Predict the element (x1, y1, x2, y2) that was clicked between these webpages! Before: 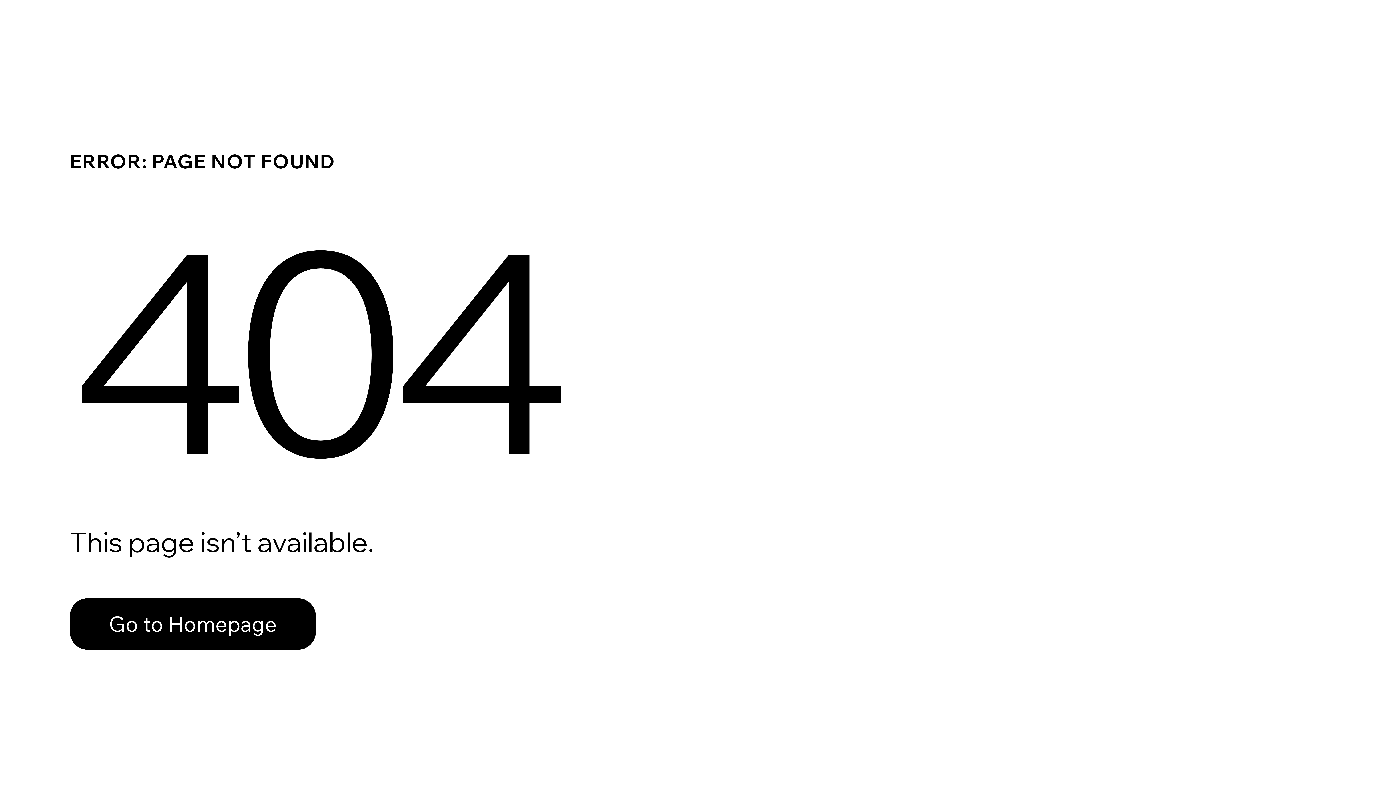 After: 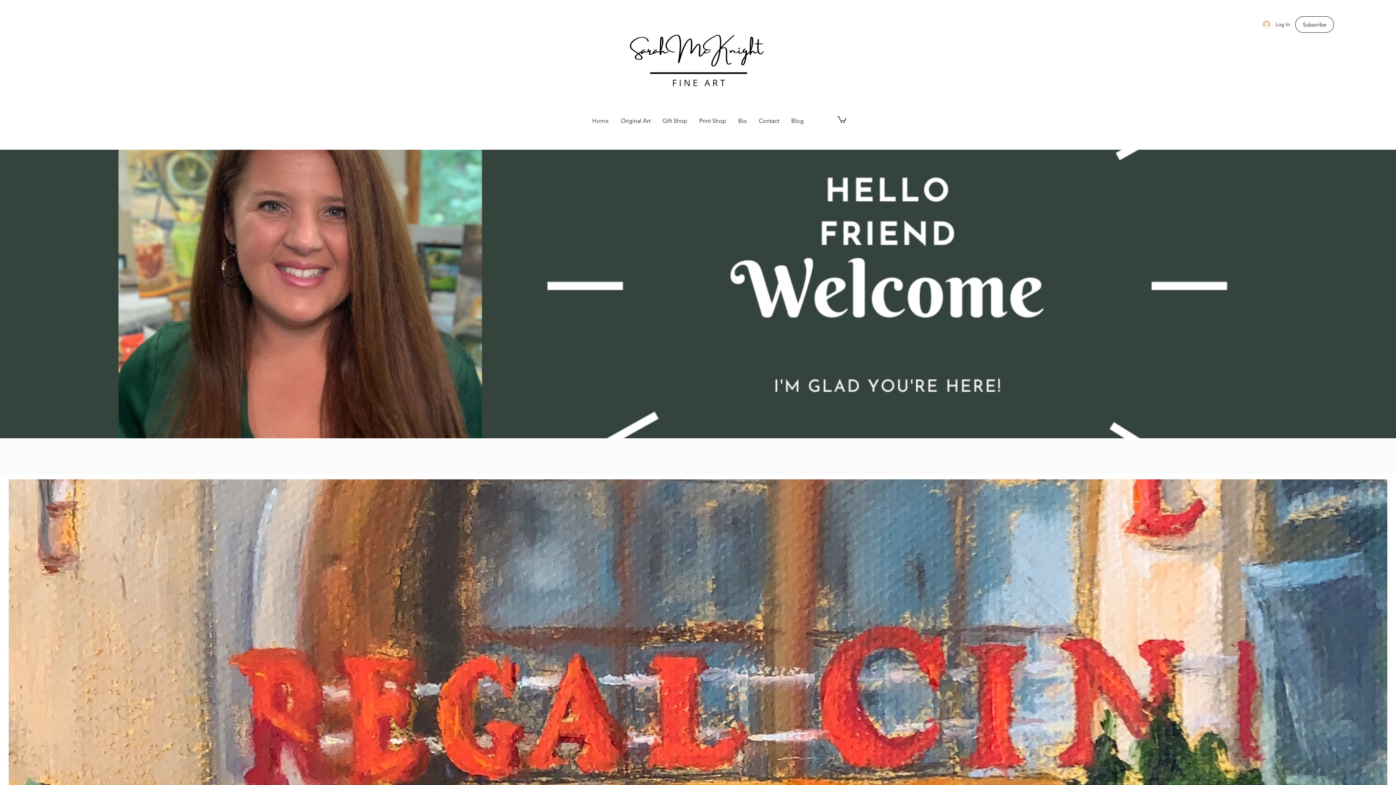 Action: bbox: (69, 598, 316, 650) label: Go to Homepage